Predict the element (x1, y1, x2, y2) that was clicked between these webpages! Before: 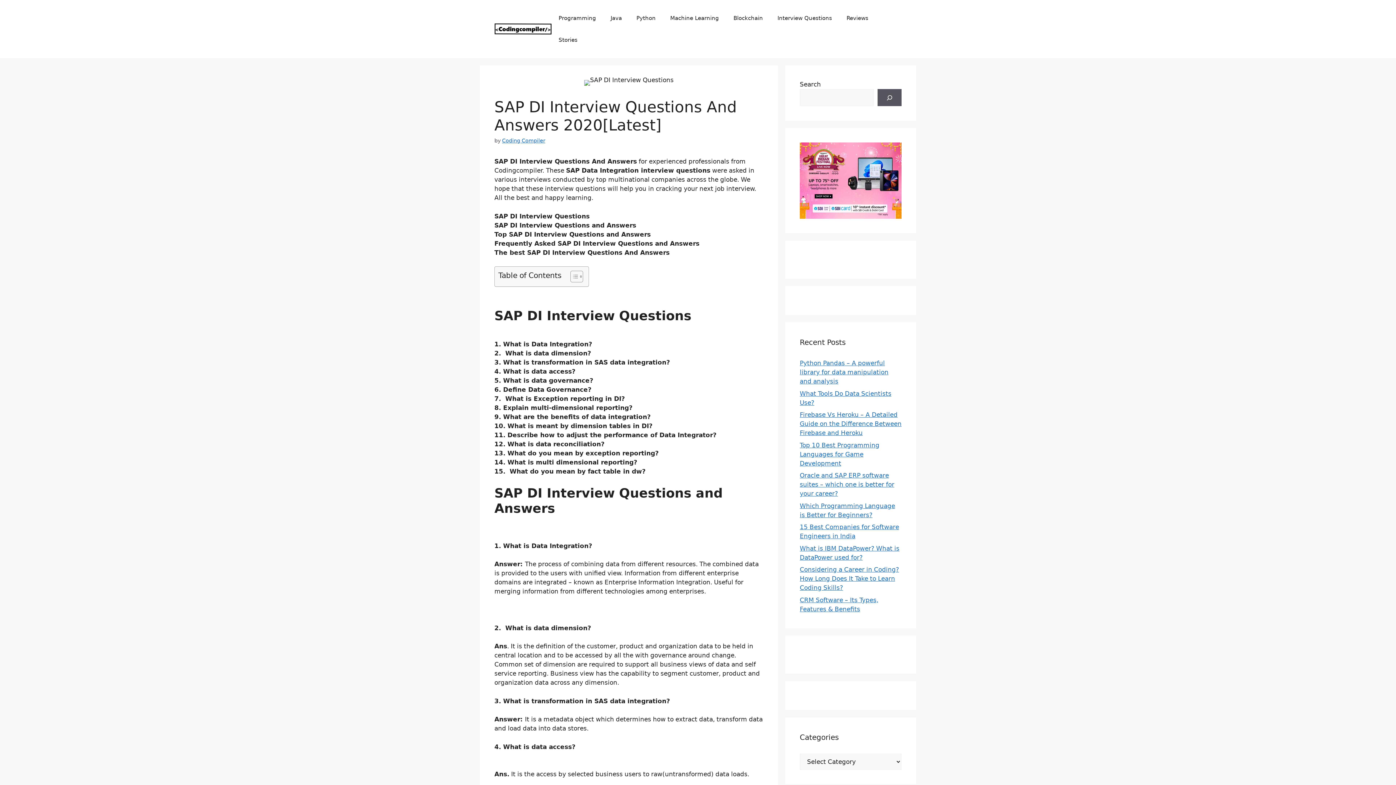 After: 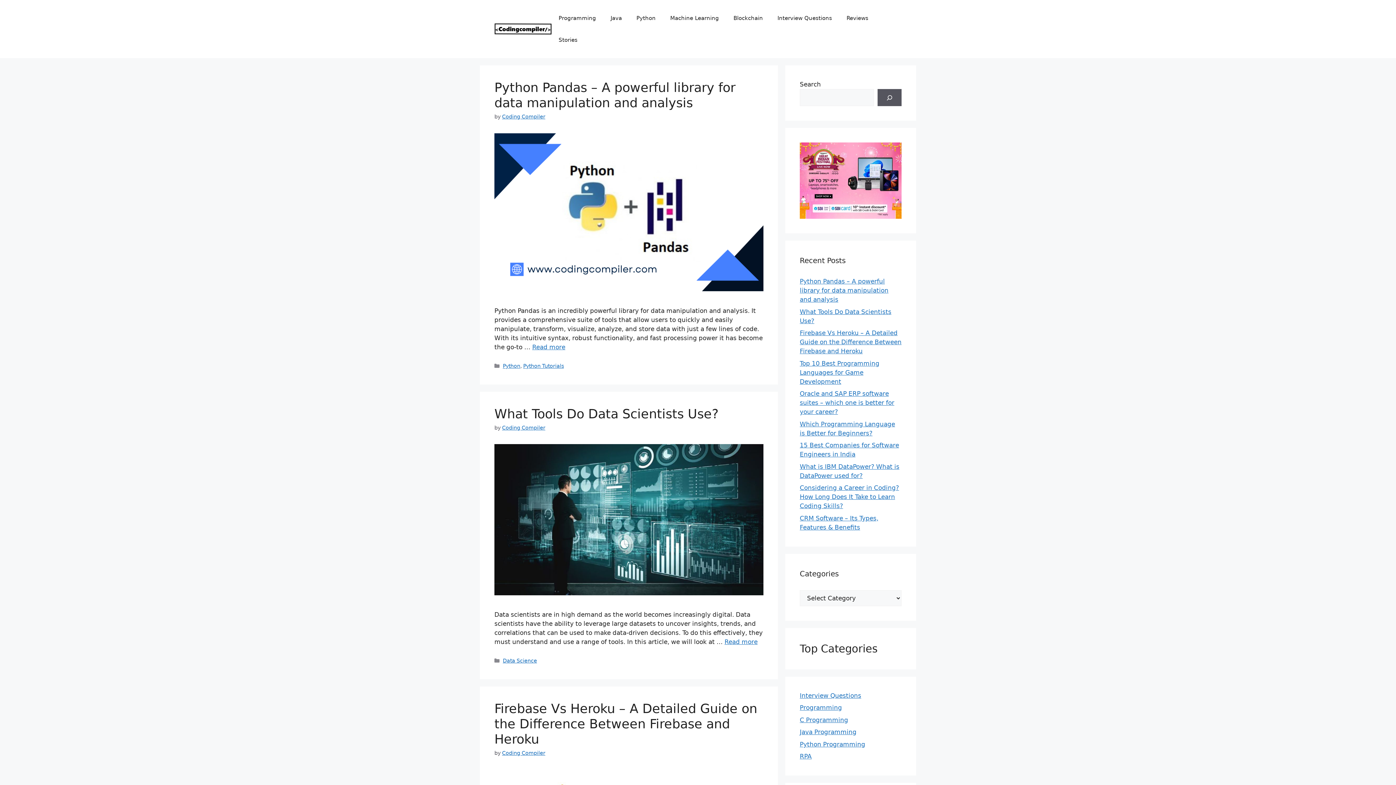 Action: bbox: (494, 24, 551, 32)